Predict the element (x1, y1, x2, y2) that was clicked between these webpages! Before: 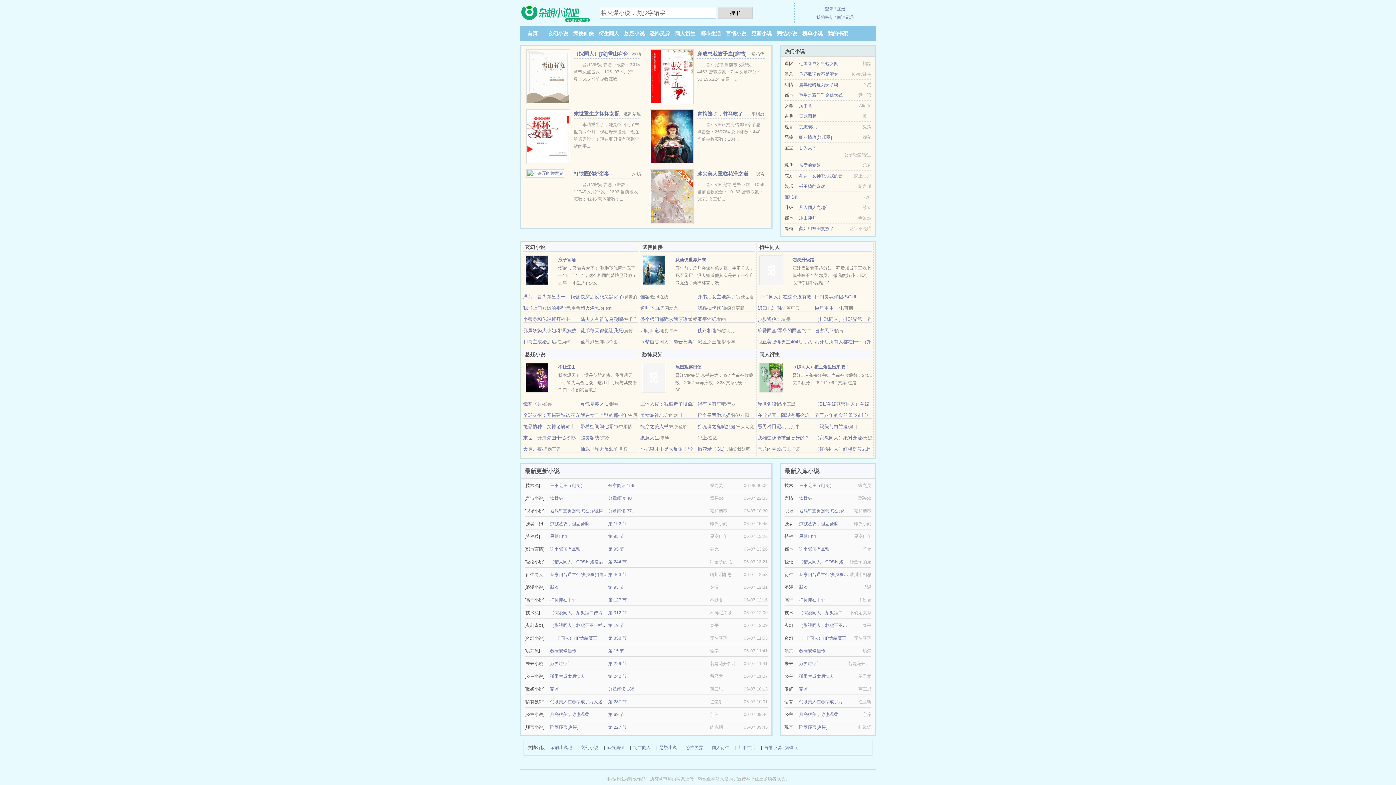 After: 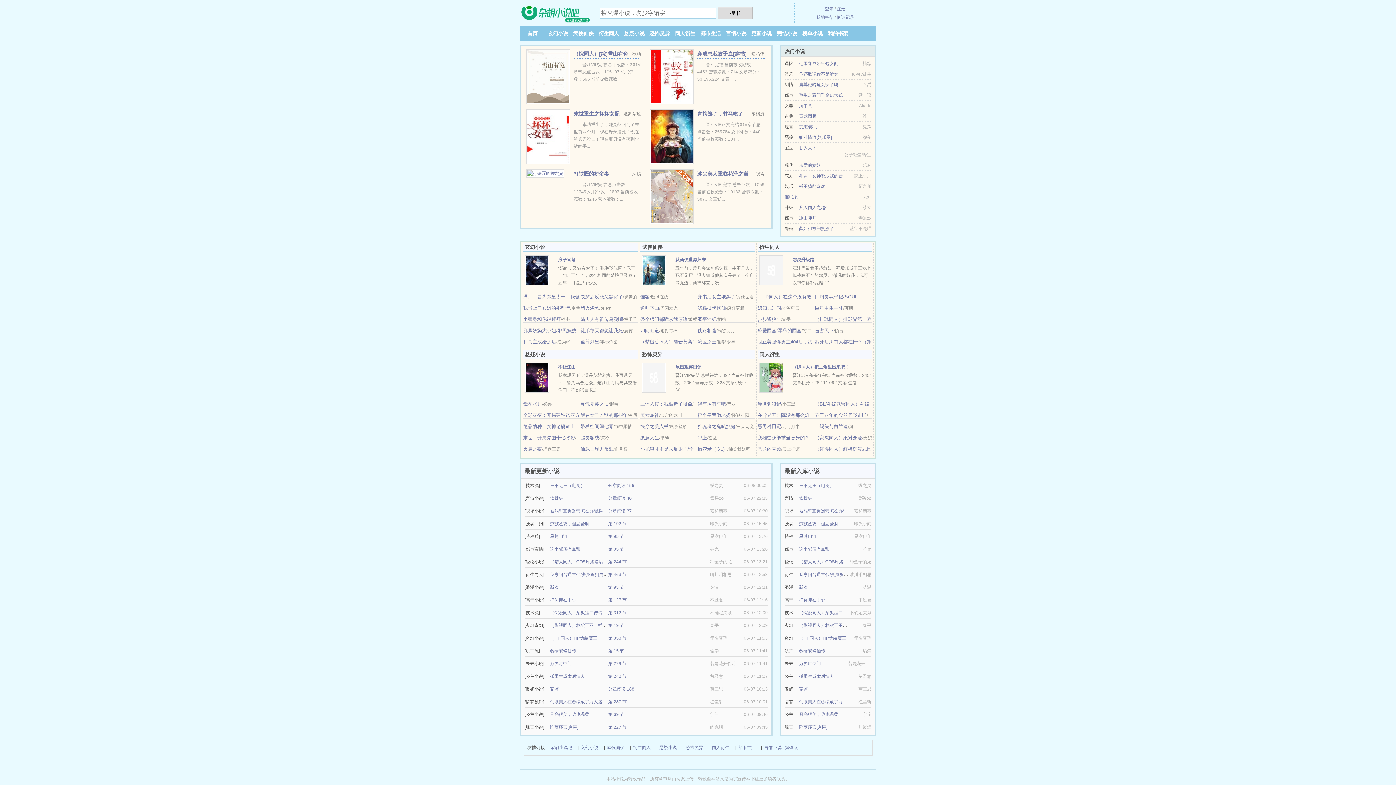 Action: label: 青龙图腾 bbox: (799, 113, 816, 118)